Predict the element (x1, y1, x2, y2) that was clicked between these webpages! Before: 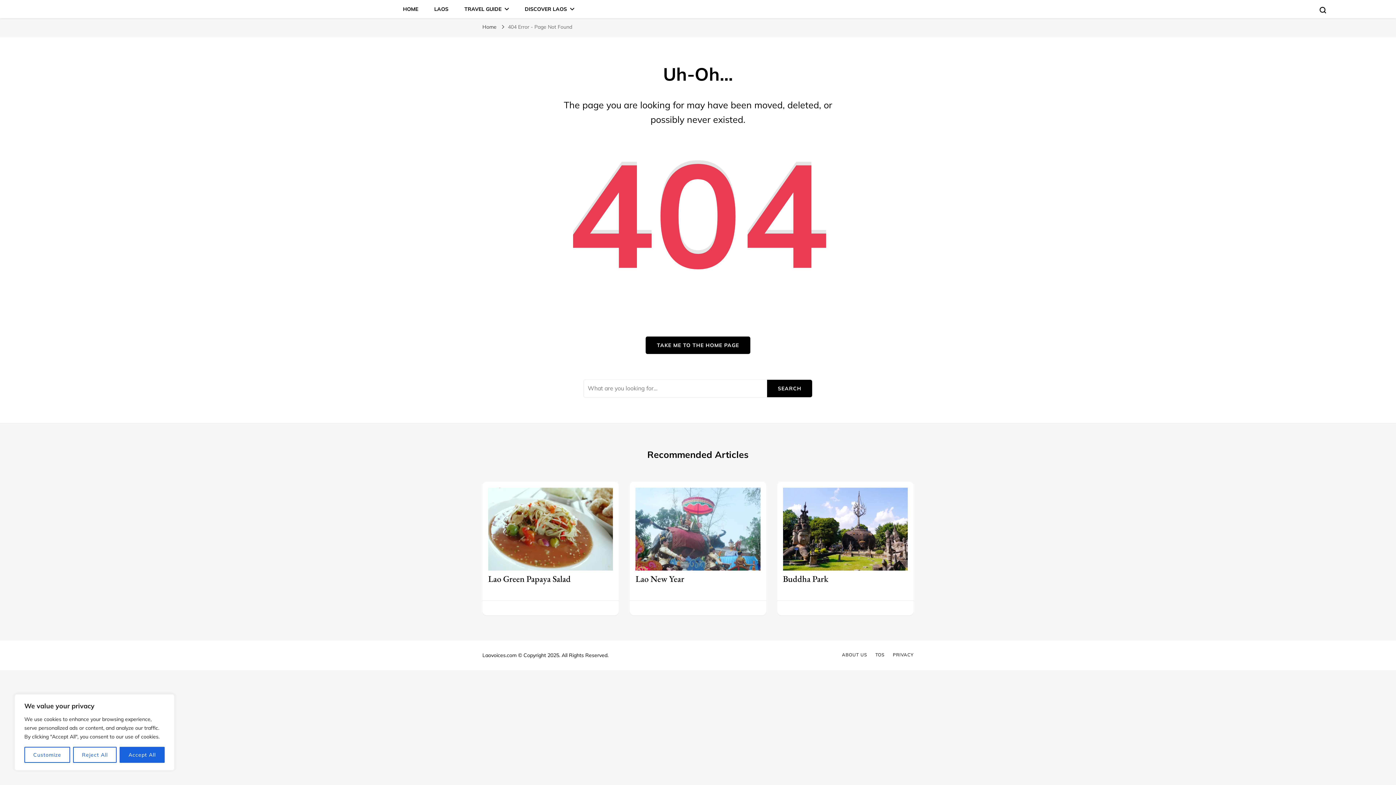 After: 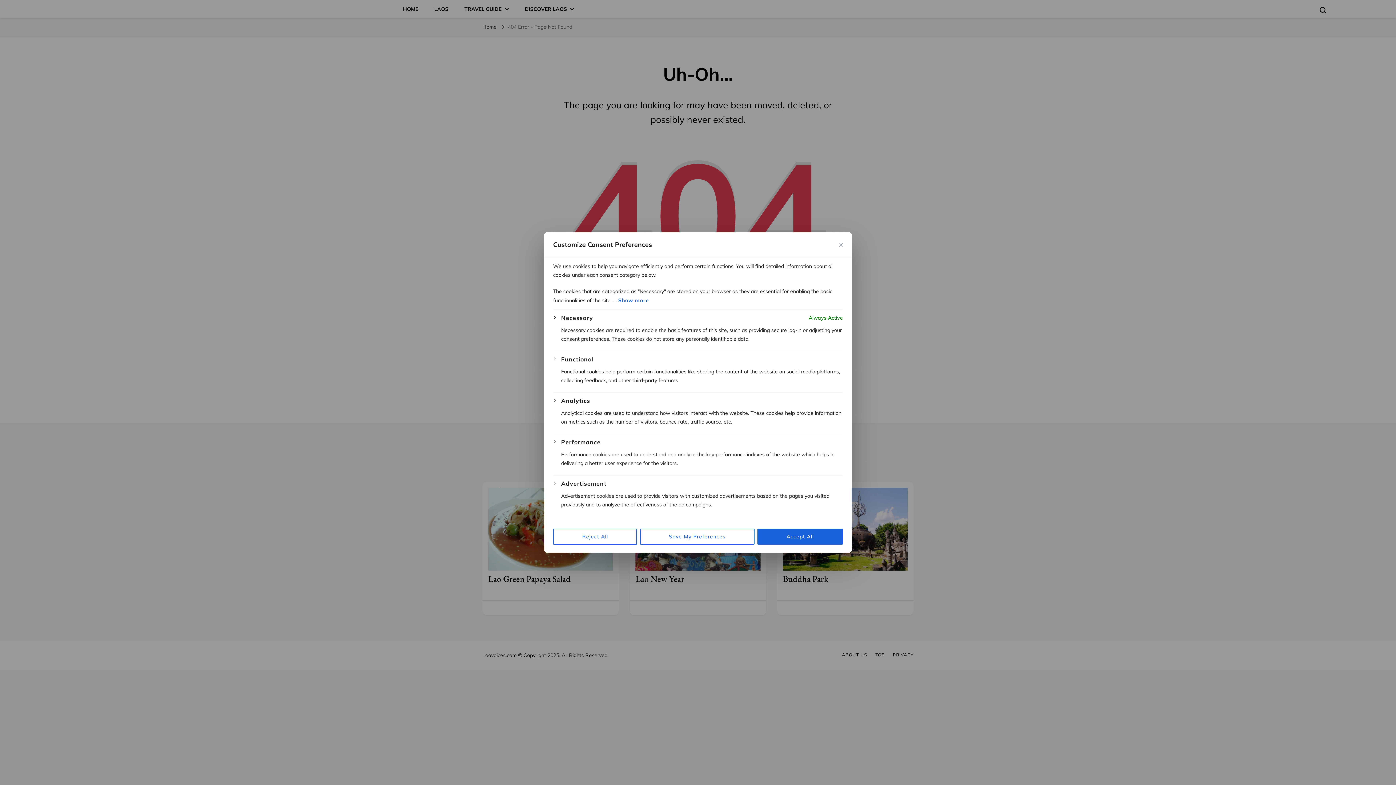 Action: label: Customize bbox: (24, 747, 70, 763)